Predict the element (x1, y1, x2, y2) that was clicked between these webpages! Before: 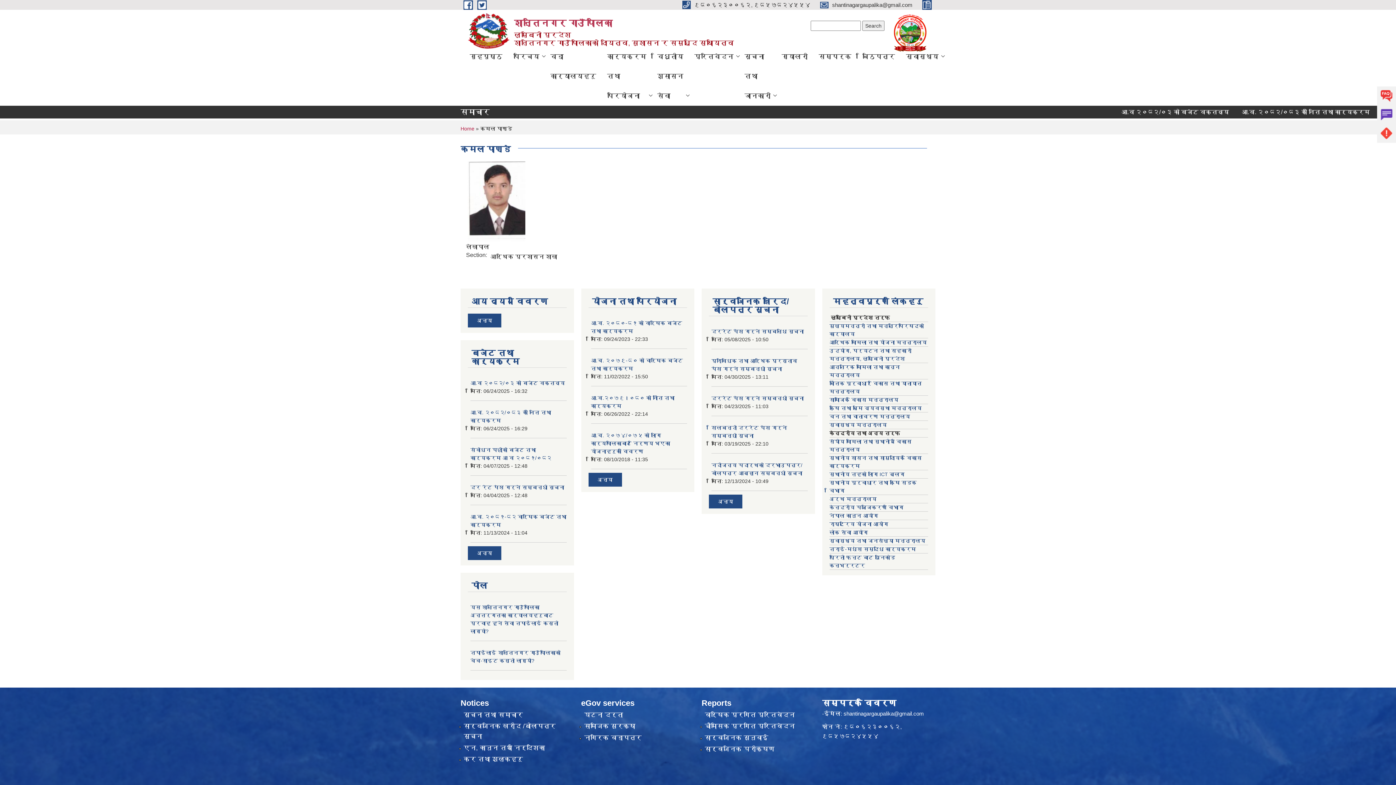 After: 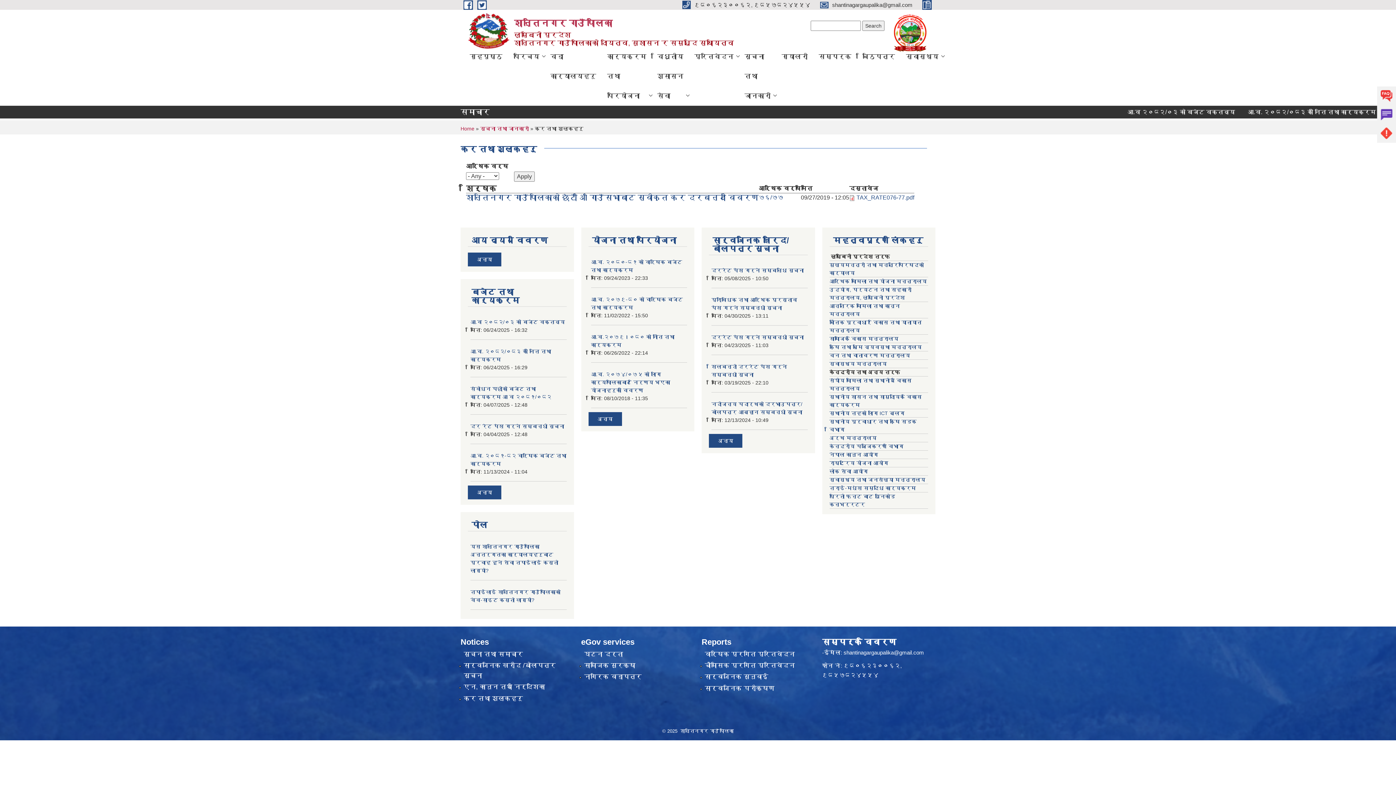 Action: label: कर तथा शुल्कहरु bbox: (463, 756, 523, 763)